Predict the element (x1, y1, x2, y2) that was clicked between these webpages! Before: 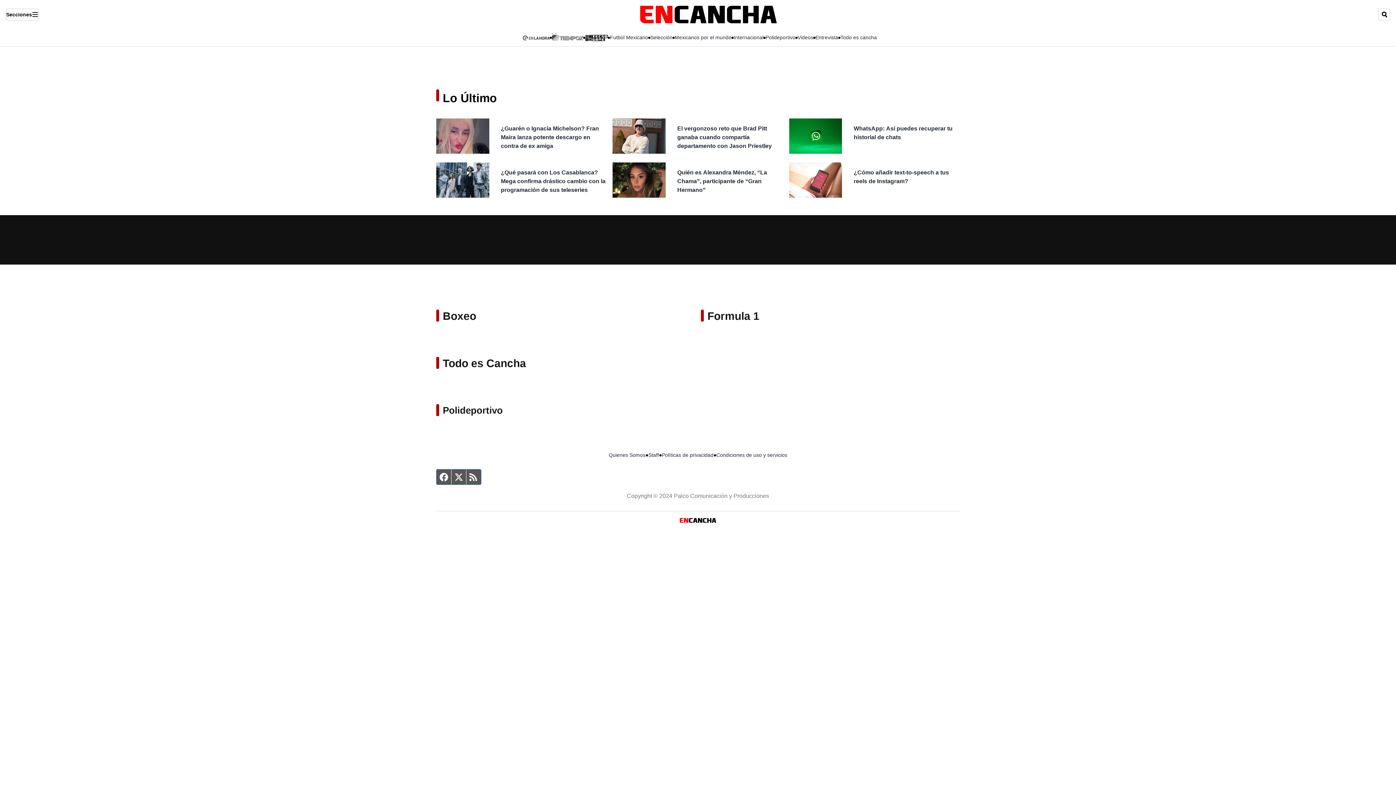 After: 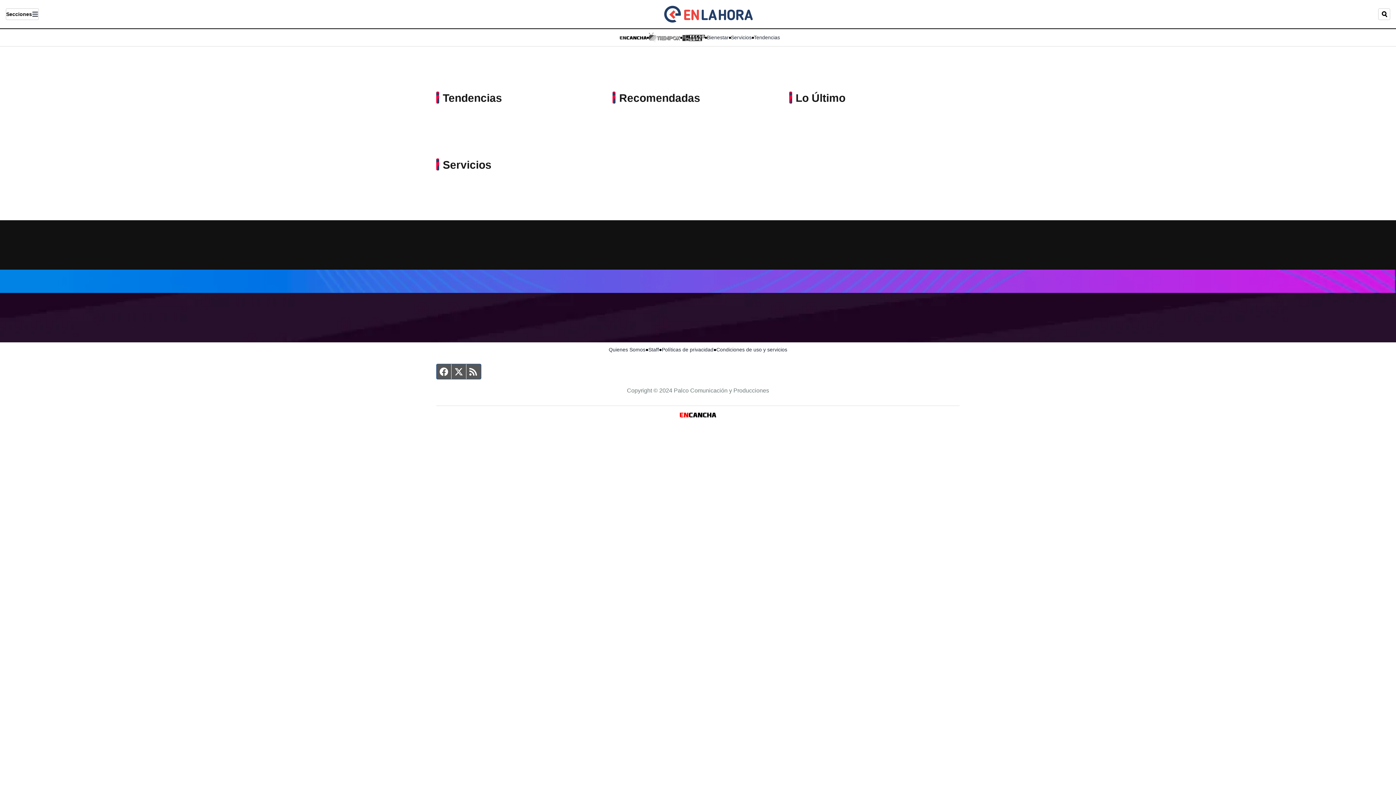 Action: bbox: (522, 33, 549, 41)